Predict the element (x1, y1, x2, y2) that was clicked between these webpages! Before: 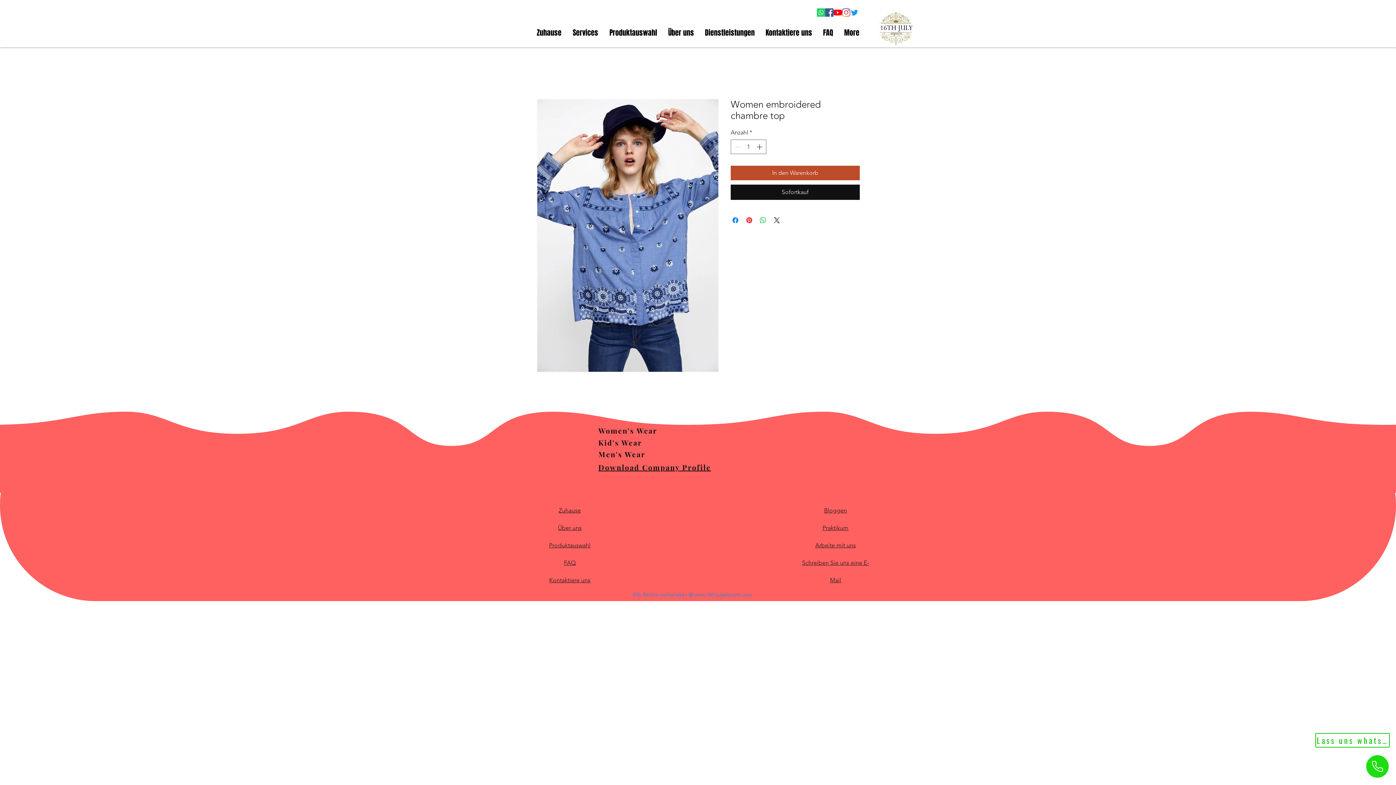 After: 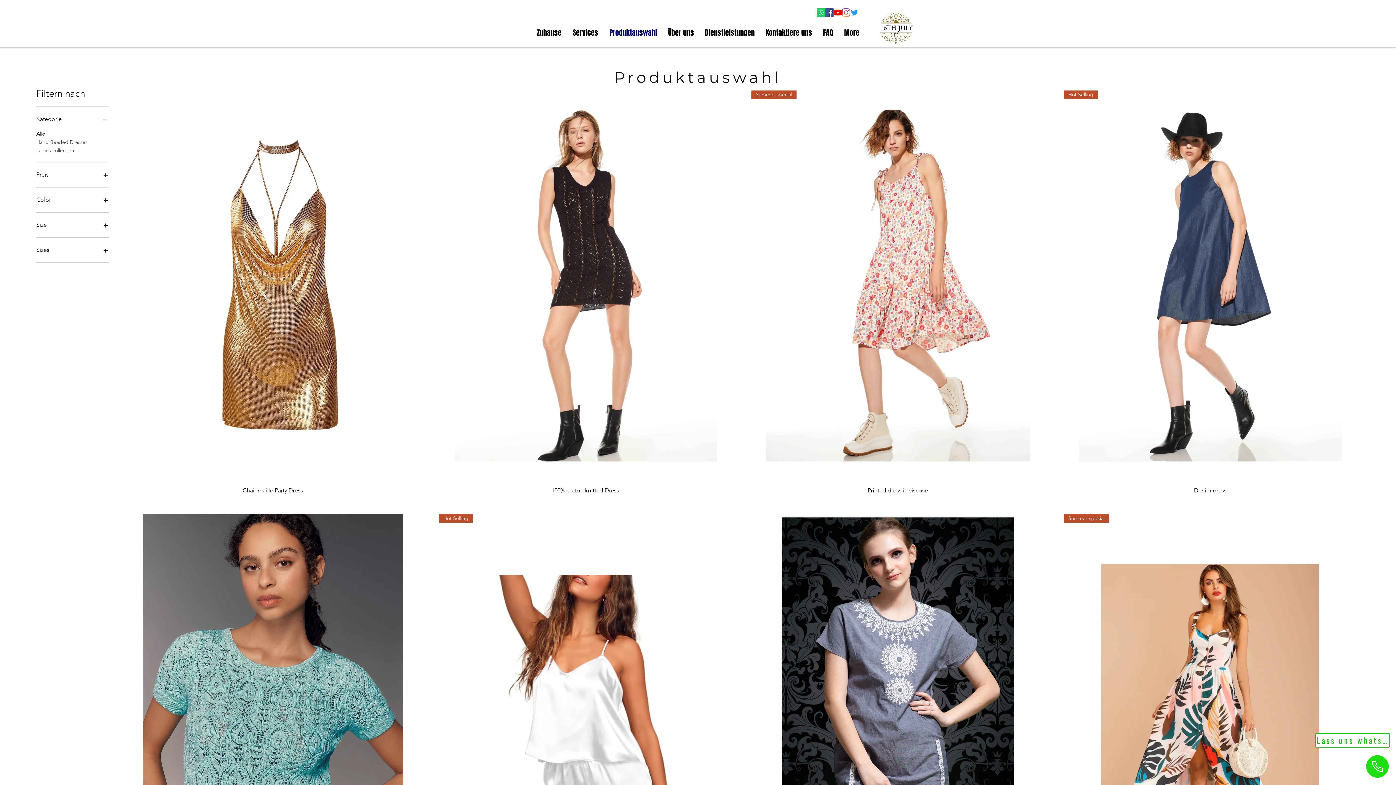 Action: bbox: (604, 23, 662, 41) label: Produktauswahl